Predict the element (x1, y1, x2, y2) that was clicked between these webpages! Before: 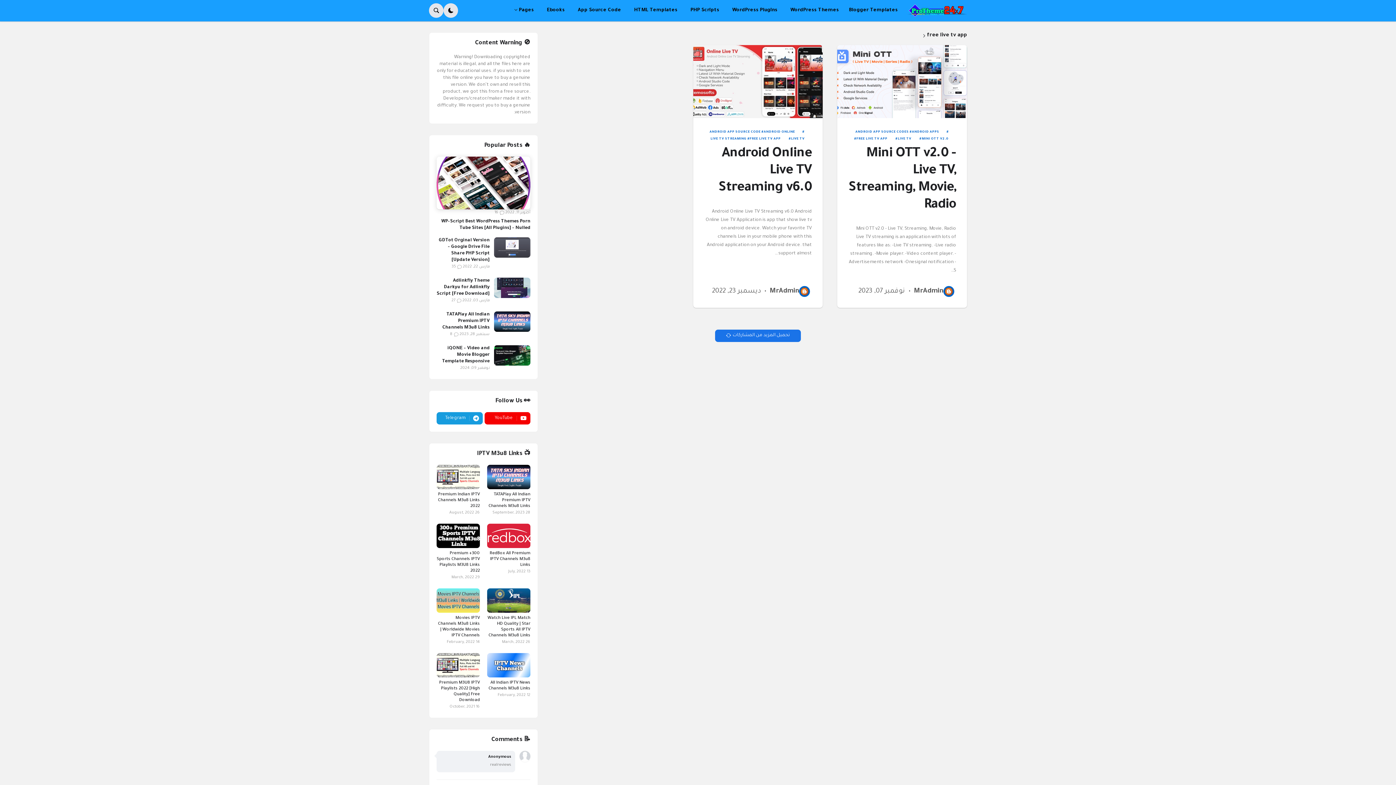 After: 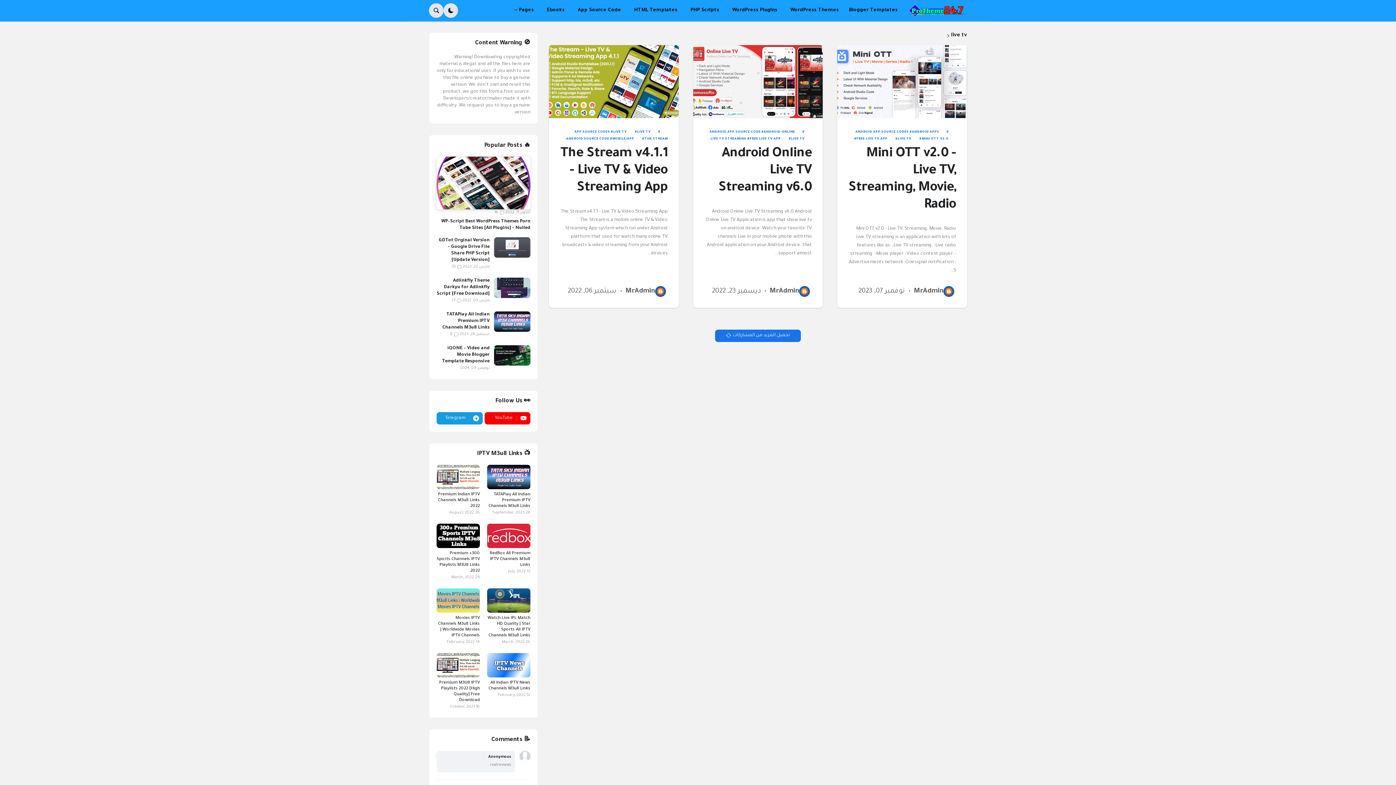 Action: bbox: (788, 137, 804, 140) label: LIVE TV